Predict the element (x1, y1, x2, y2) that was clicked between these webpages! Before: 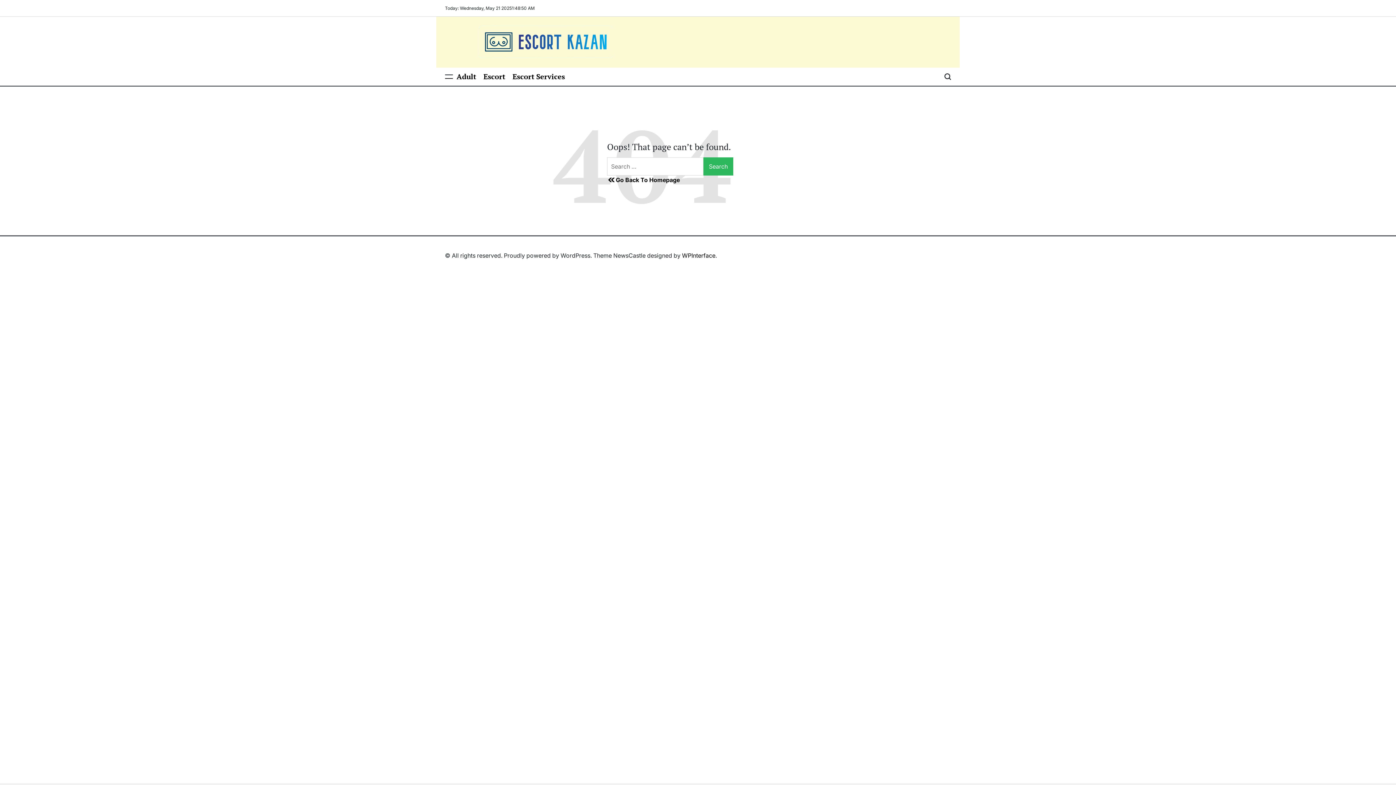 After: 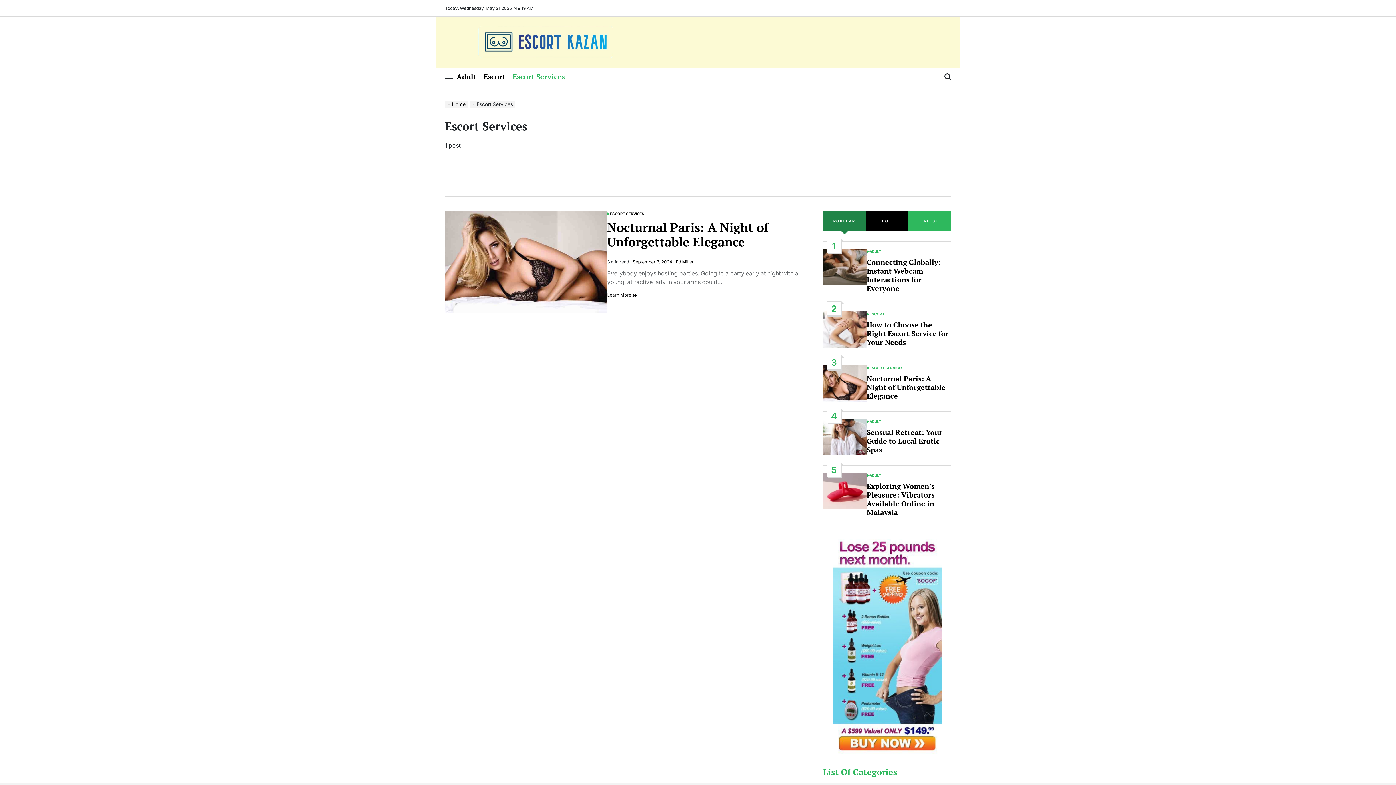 Action: label: Escort Services bbox: (509, 67, 568, 85)